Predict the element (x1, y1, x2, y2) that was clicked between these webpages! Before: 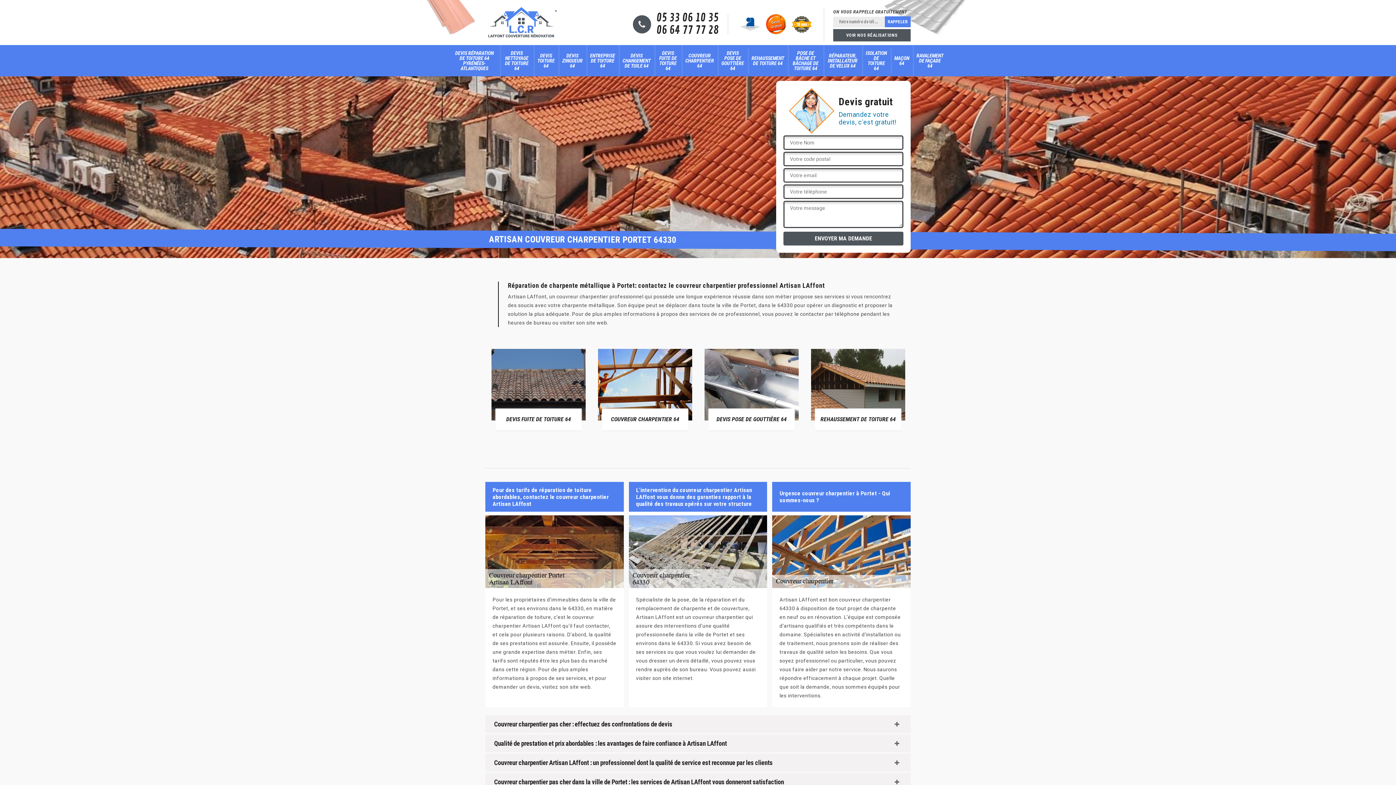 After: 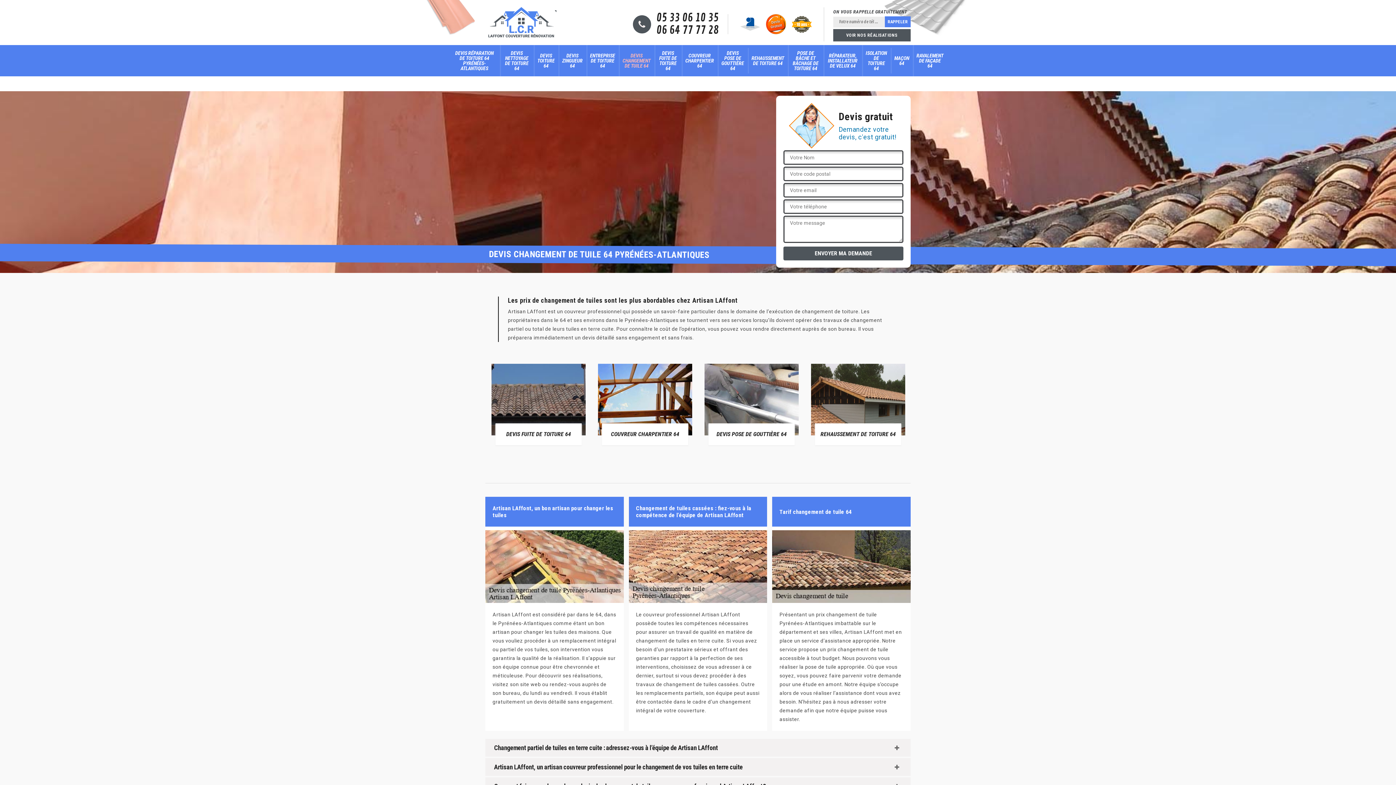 Action: label: DEVIS CHANGEMENT DE TUILE 64 bbox: (620, 47, 652, 73)